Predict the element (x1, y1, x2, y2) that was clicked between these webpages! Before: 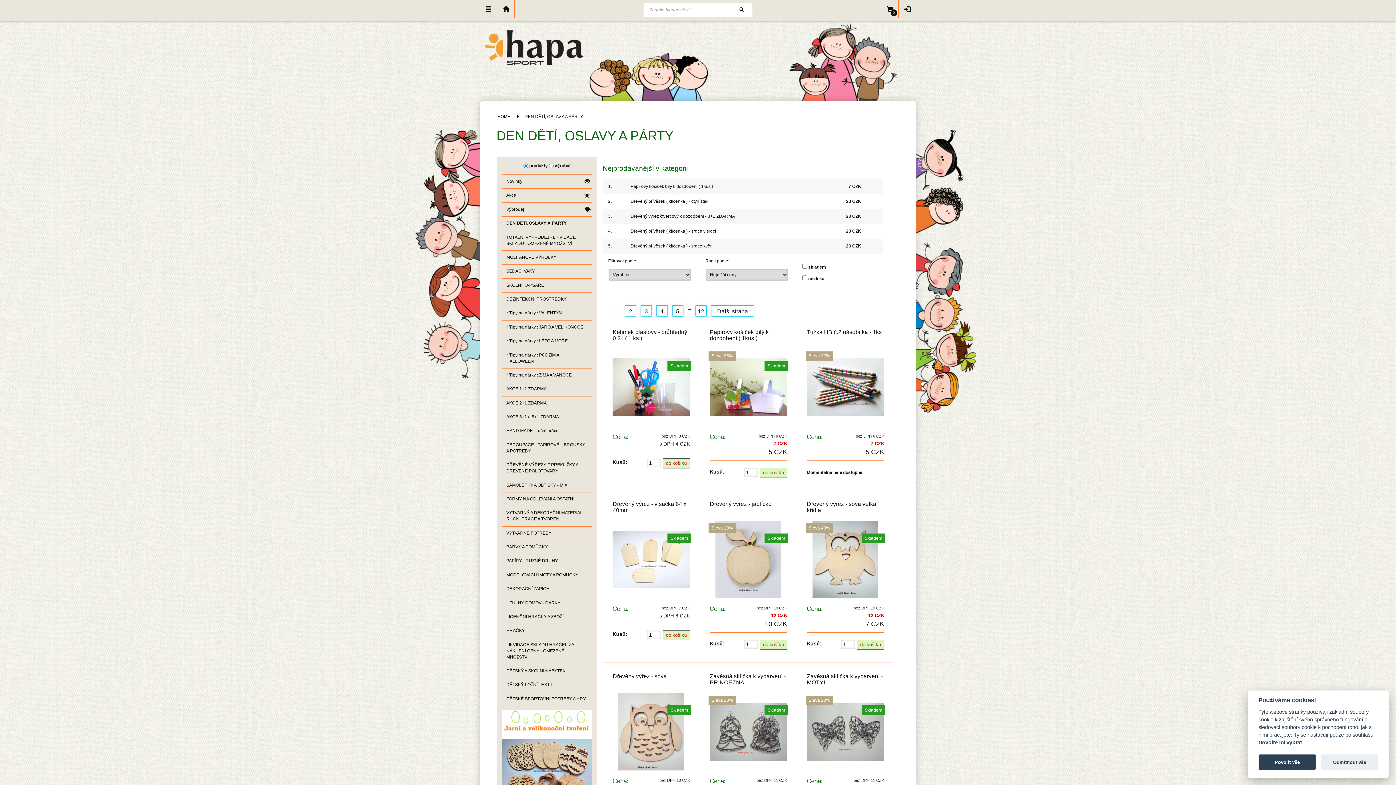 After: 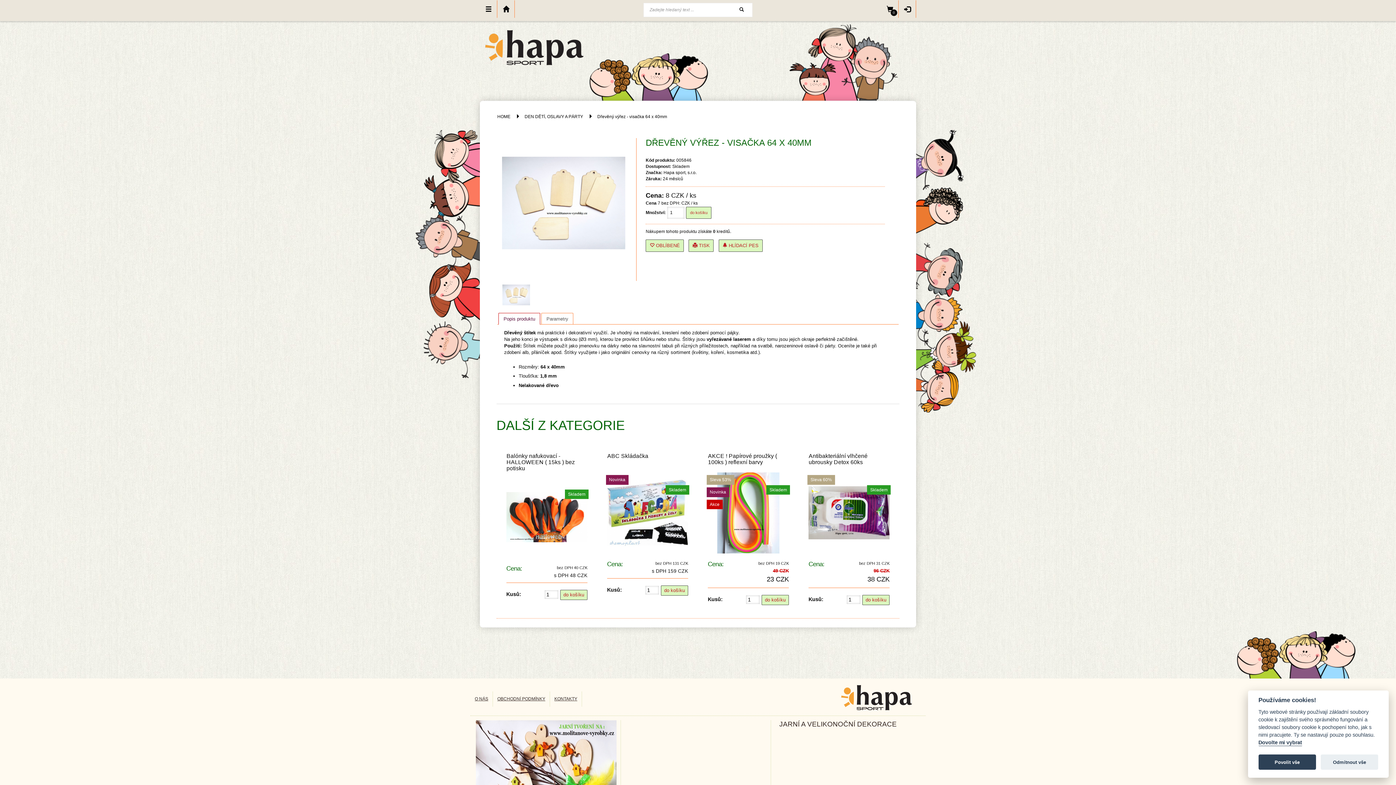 Action: bbox: (612, 521, 690, 598)